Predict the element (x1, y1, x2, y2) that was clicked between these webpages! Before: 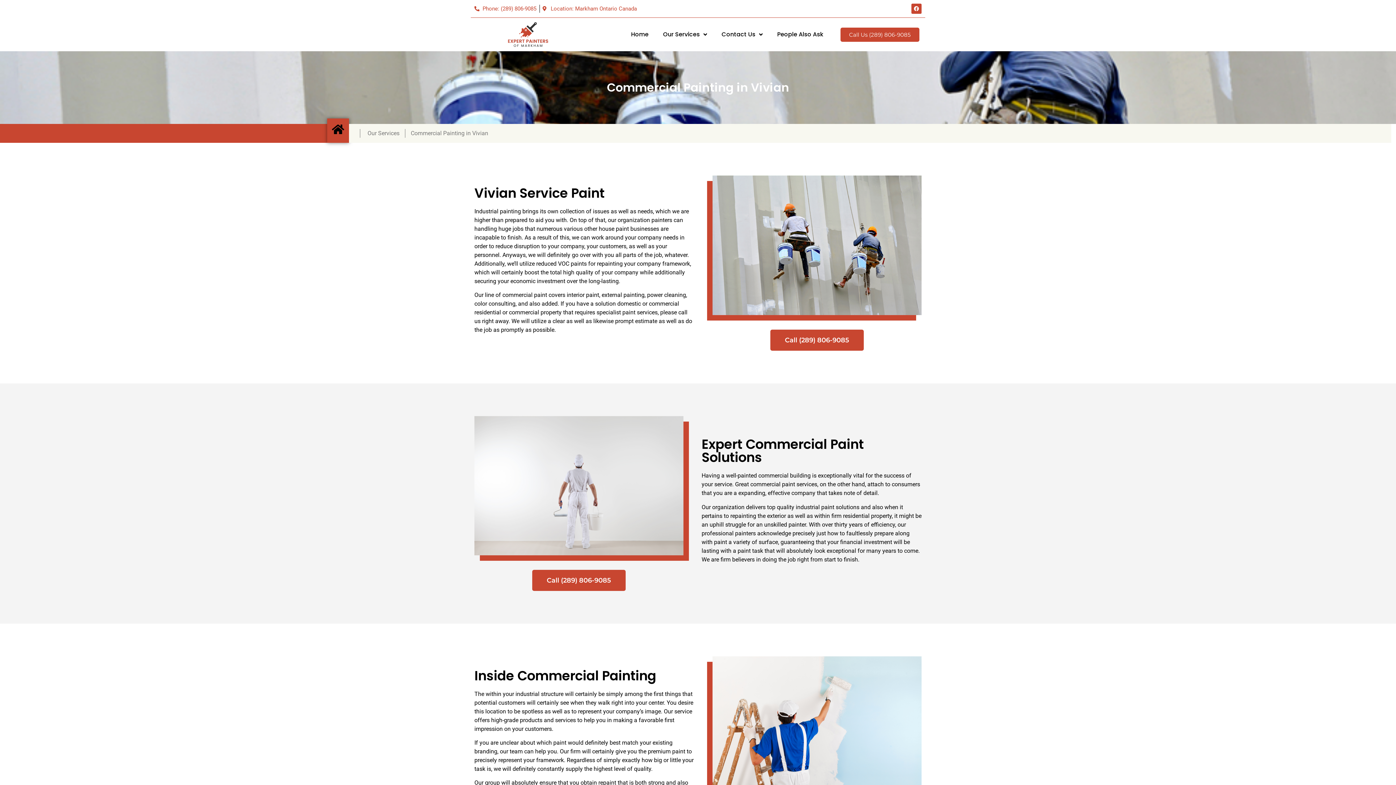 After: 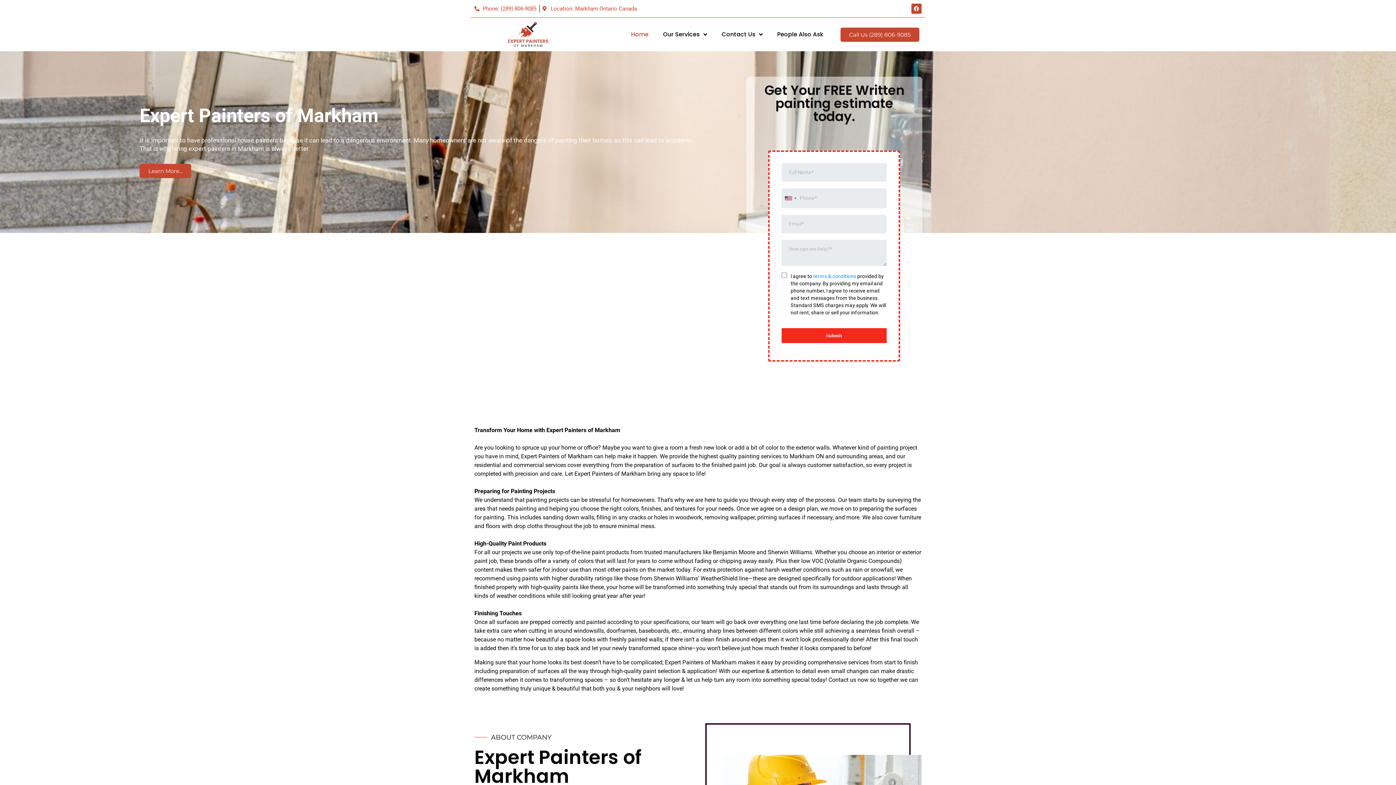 Action: bbox: (327, 118, 349, 140)